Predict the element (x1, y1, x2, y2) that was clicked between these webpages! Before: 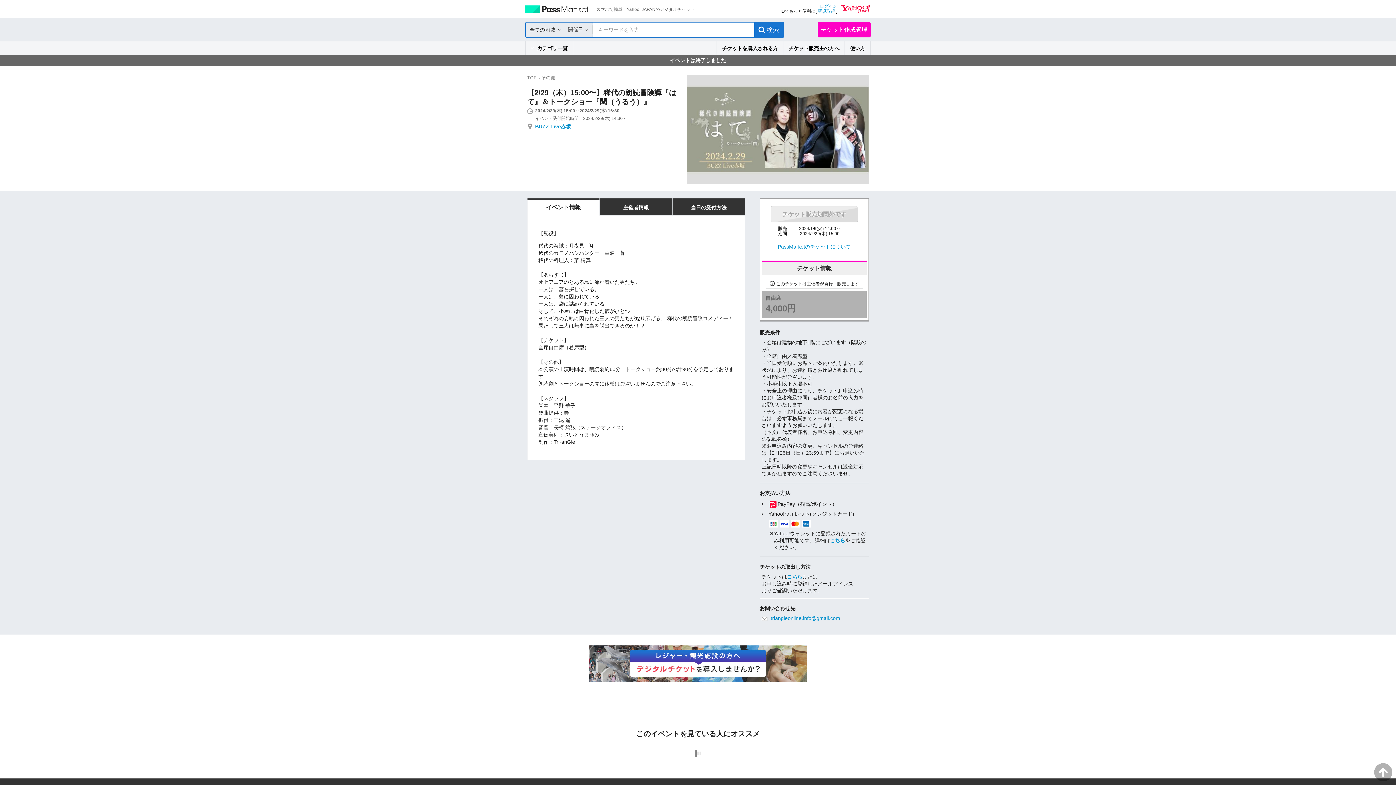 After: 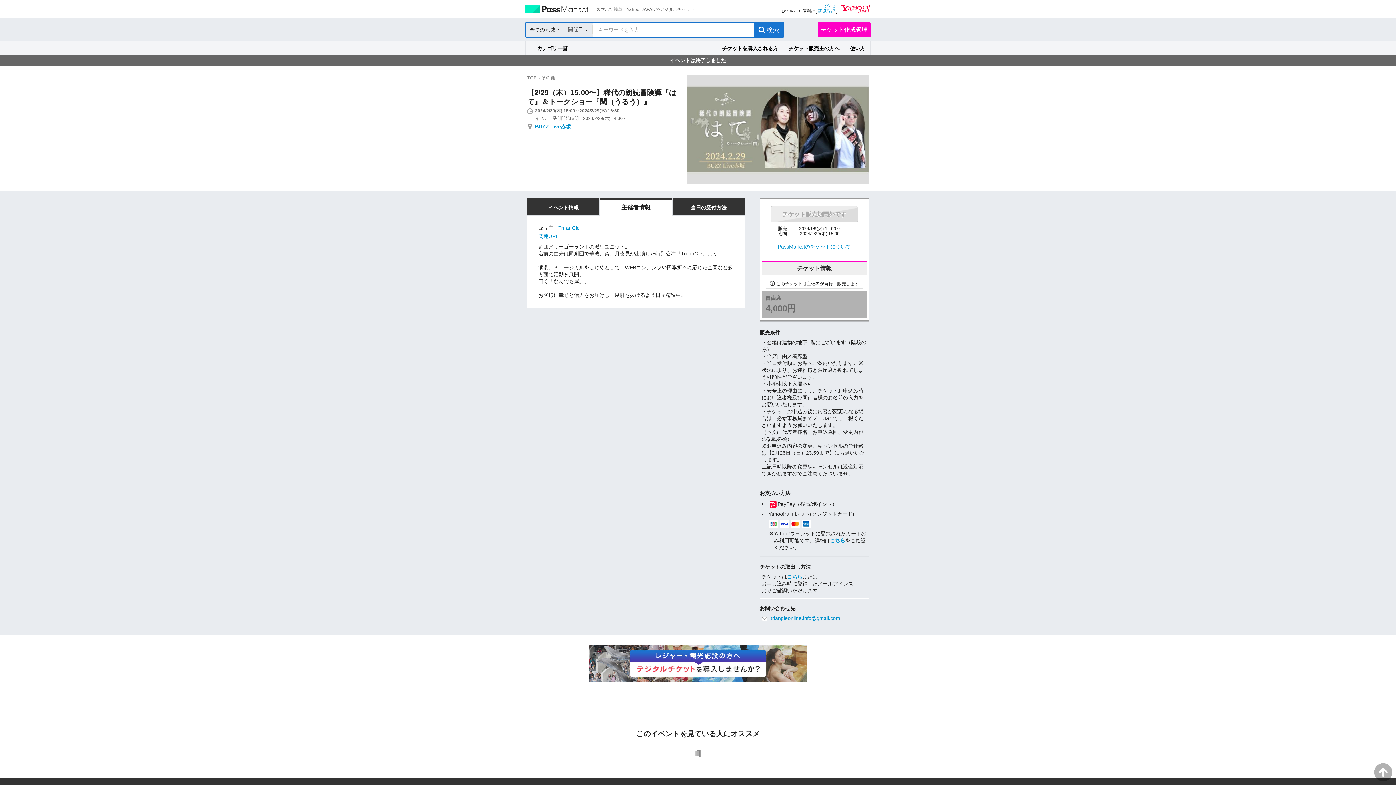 Action: label: 主催者情報 bbox: (600, 198, 672, 215)